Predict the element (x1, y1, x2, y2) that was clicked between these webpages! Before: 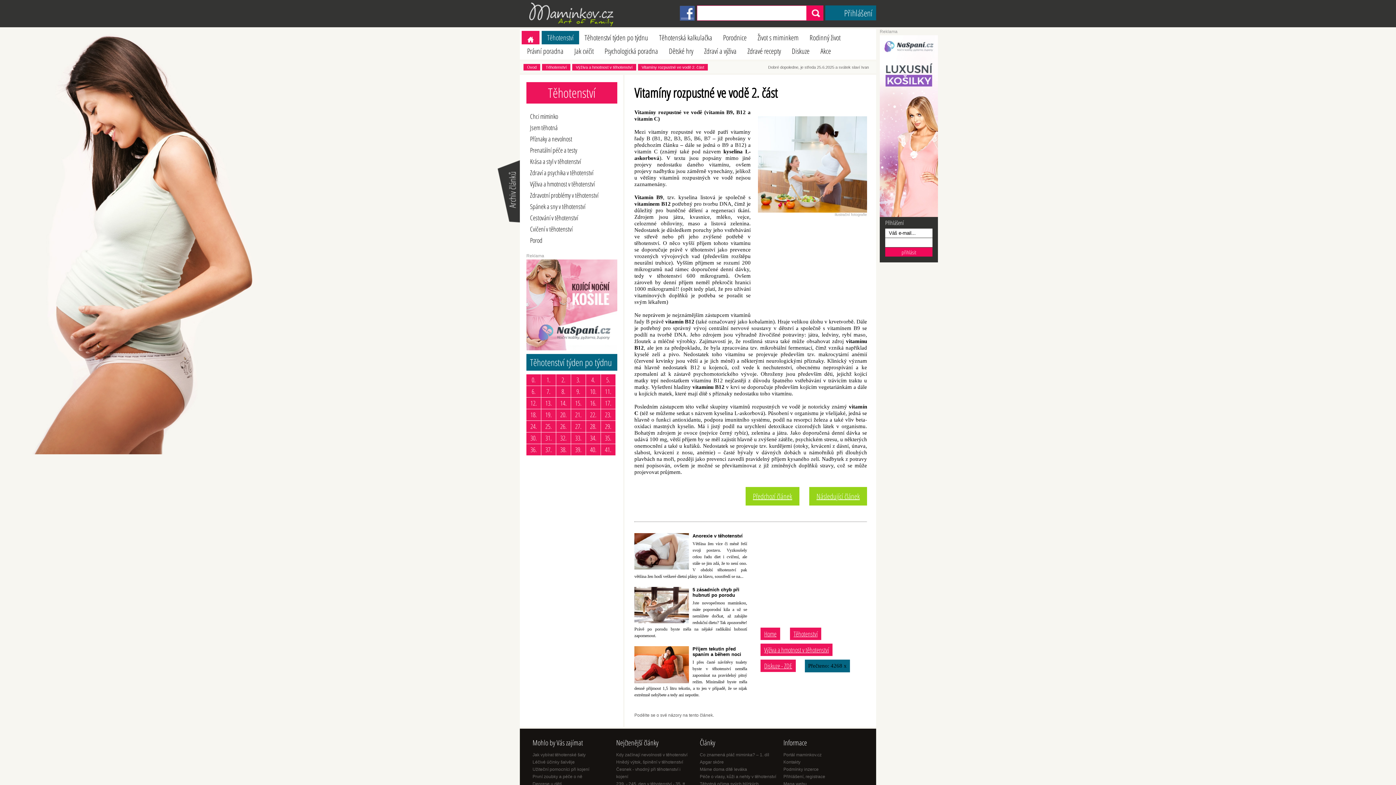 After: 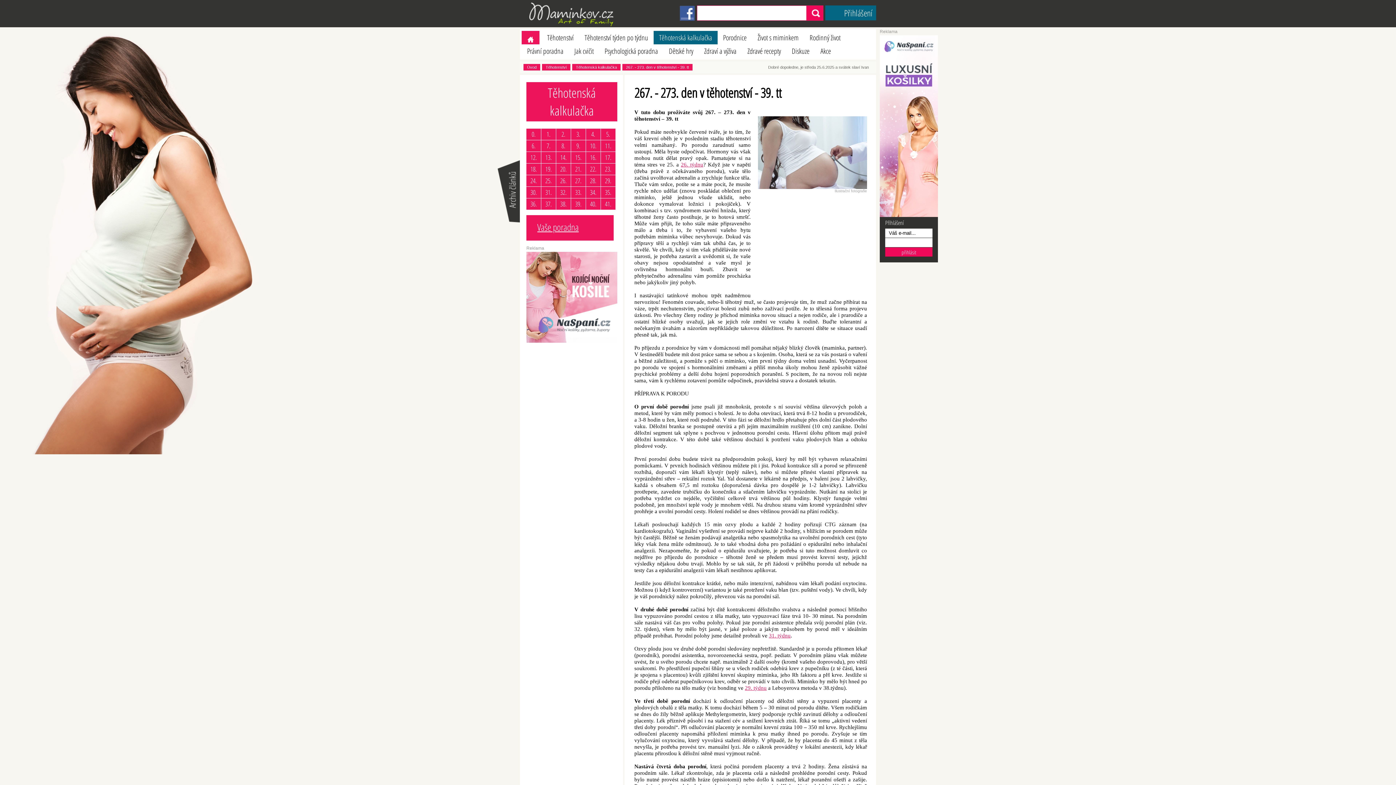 Action: label: 39. bbox: (571, 444, 585, 455)